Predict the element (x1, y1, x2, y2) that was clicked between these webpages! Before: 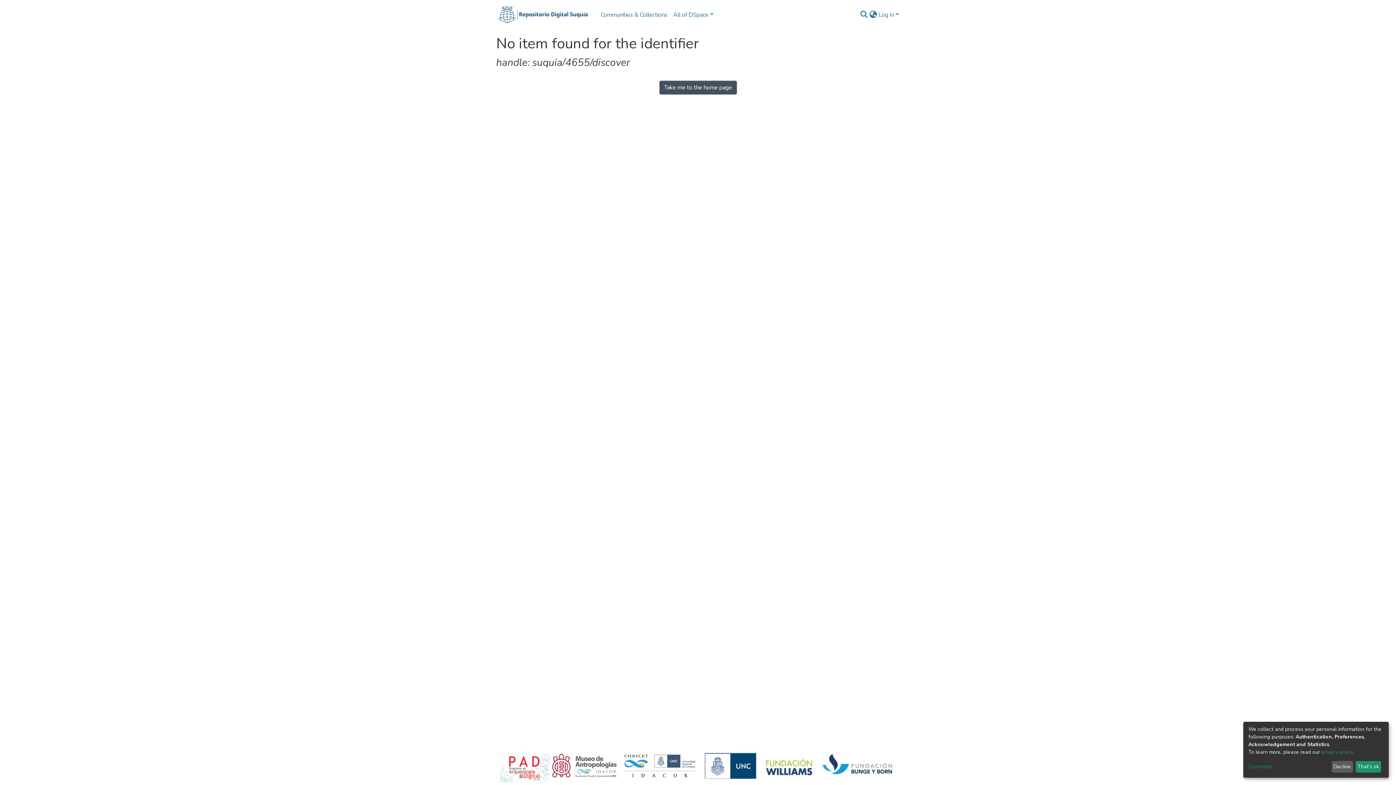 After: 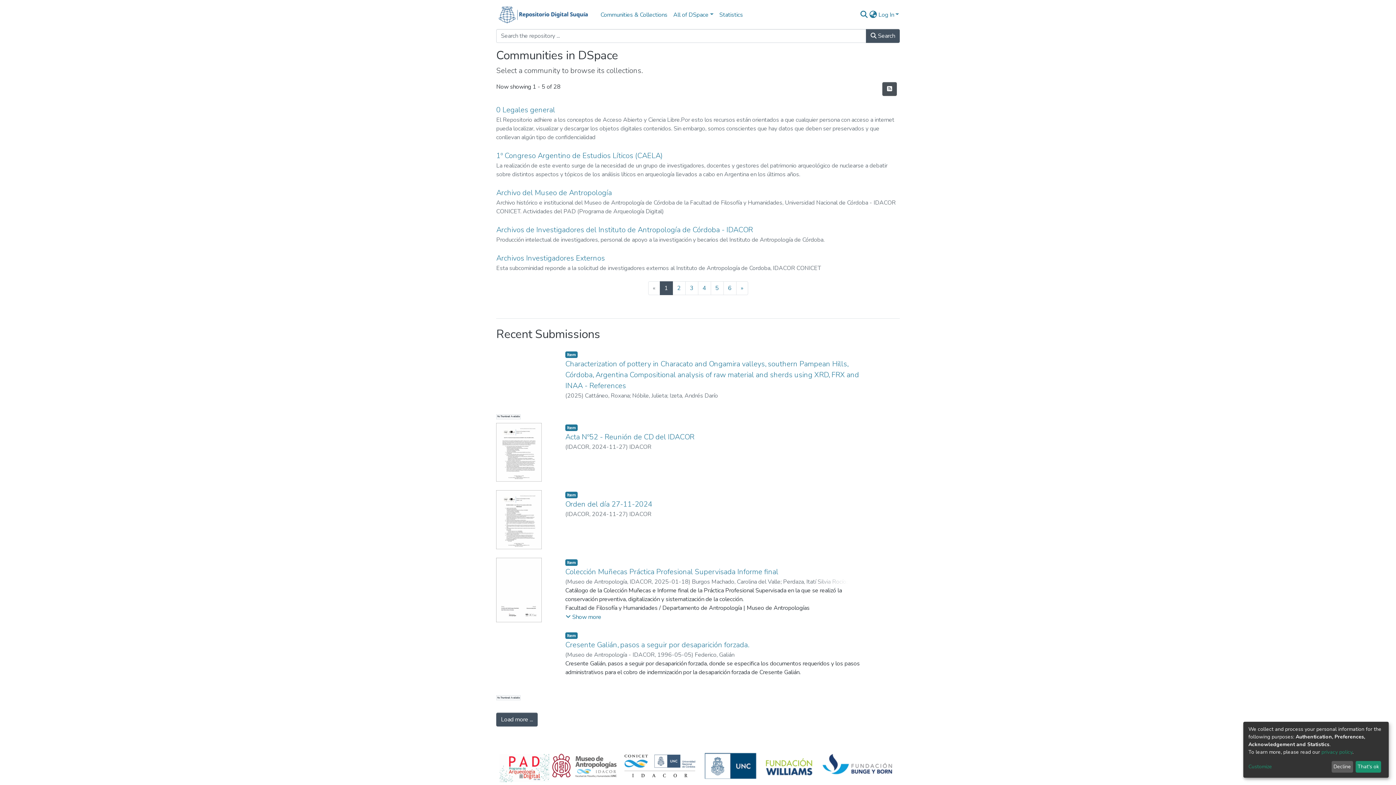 Action: bbox: (496, 3, 592, 26)